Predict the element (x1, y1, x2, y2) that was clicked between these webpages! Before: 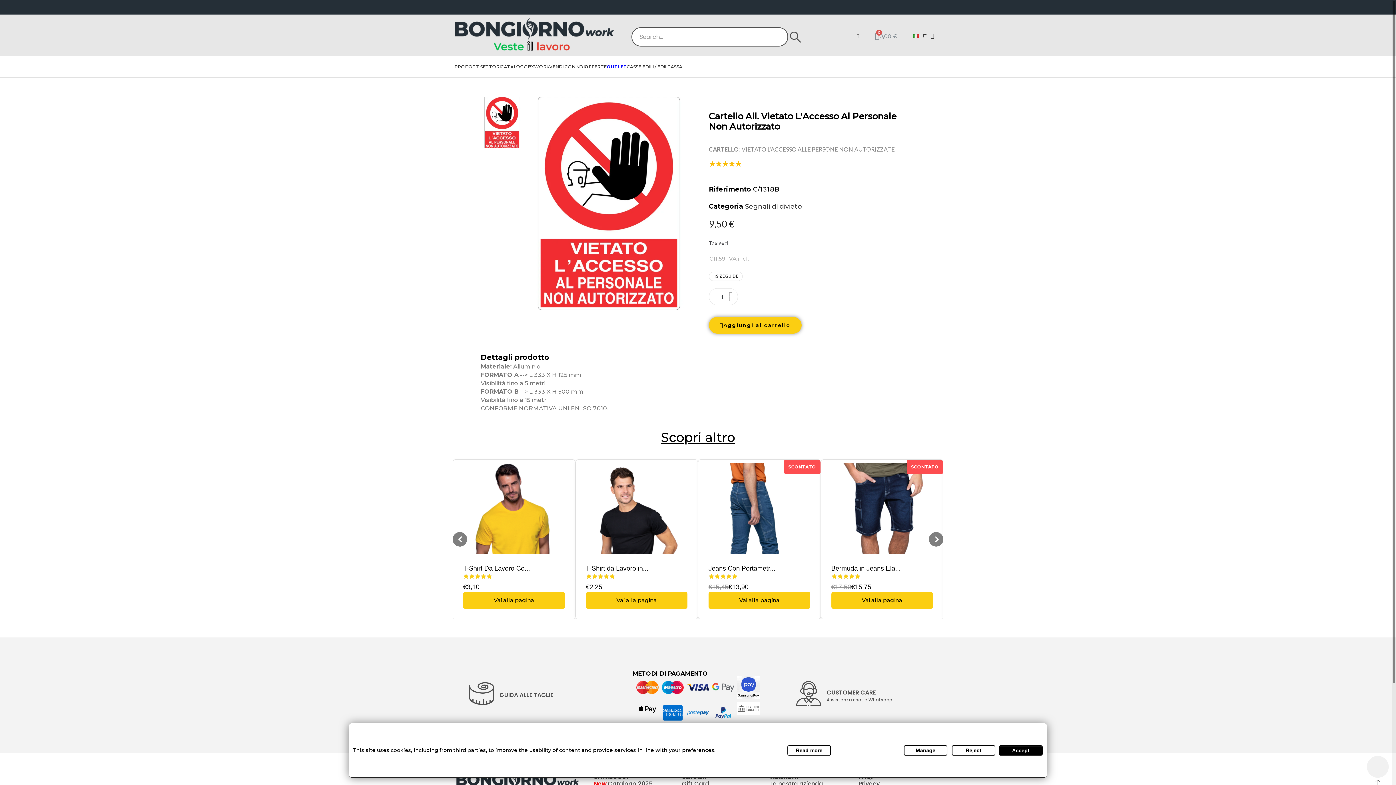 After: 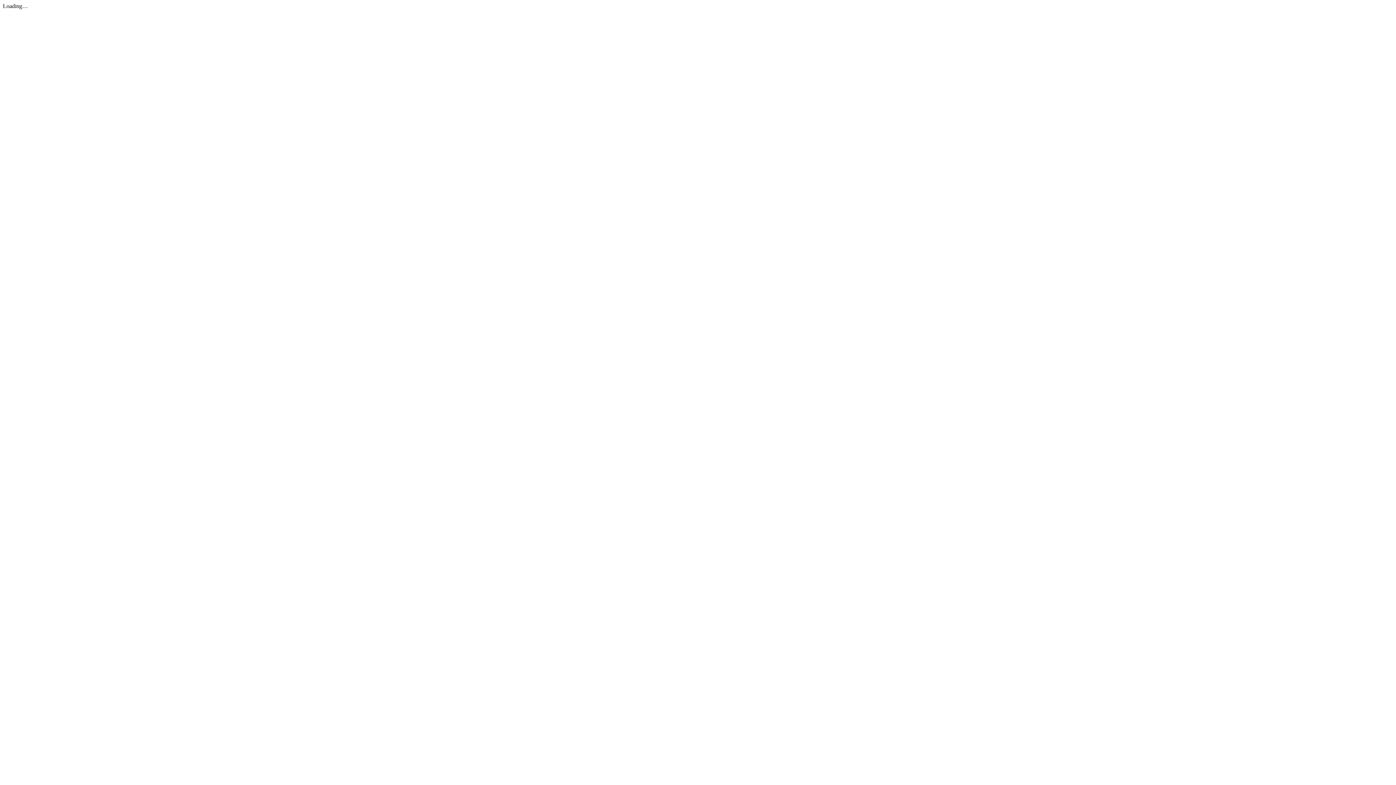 Action: bbox: (593, 780, 652, 788) label: New Catalogo 2025